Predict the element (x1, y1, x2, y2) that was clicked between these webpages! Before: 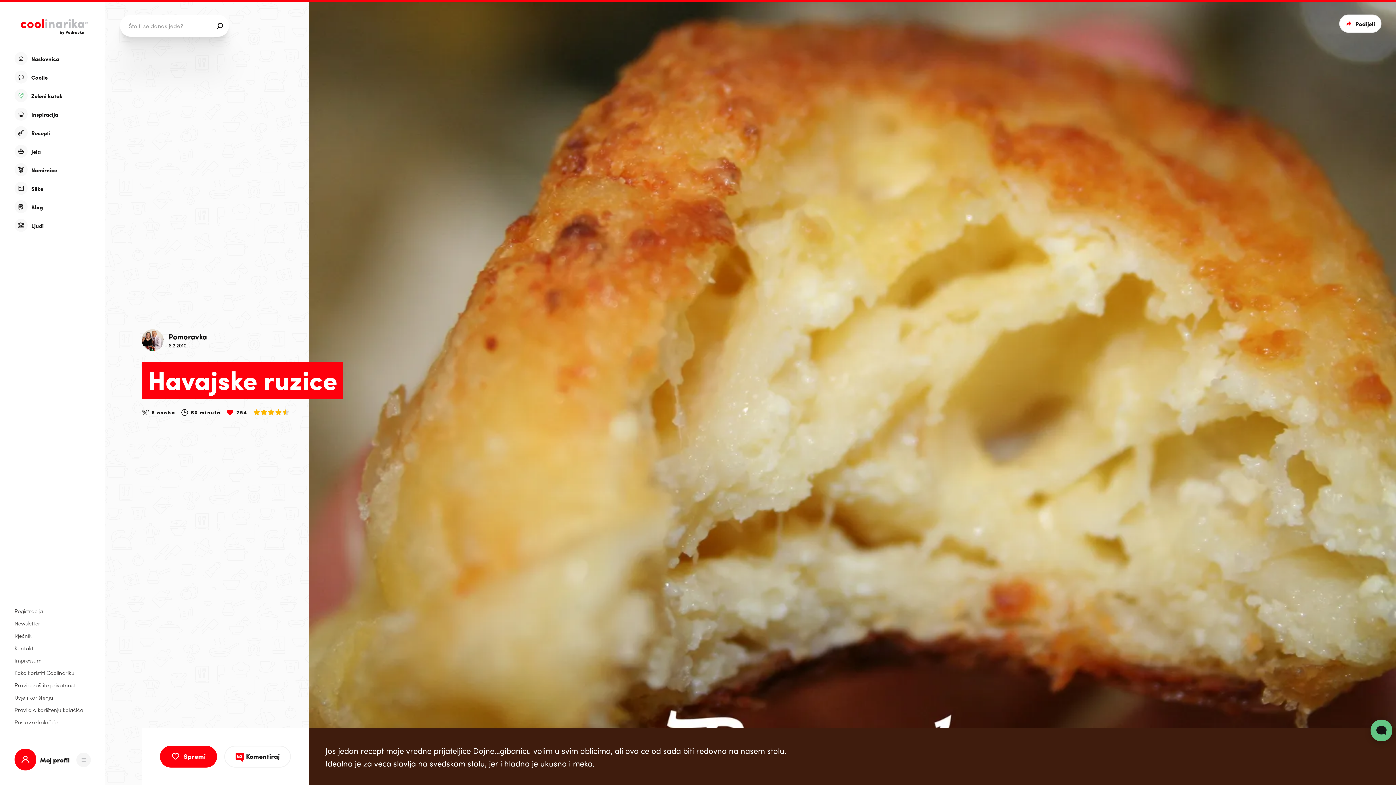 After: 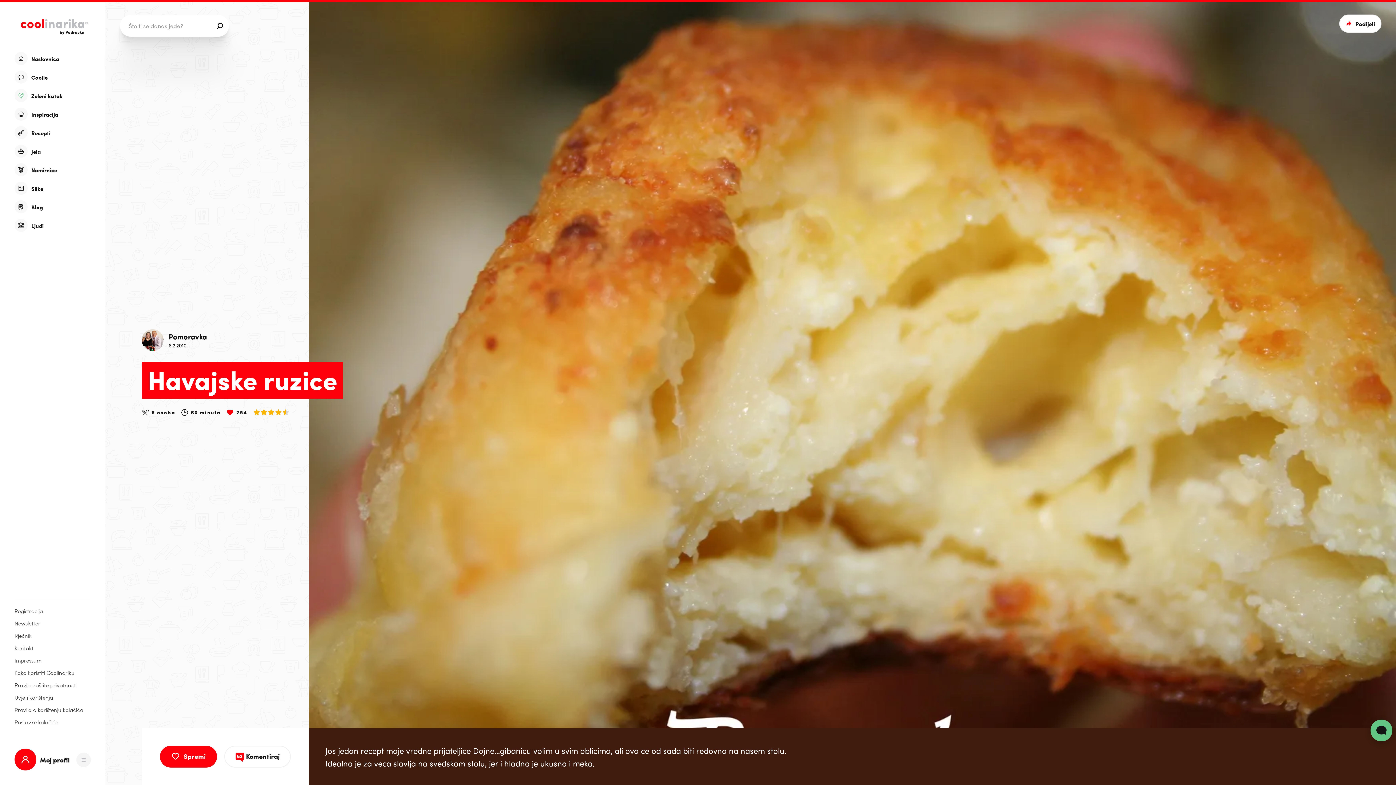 Action: bbox: (214, 18, 225, 33)